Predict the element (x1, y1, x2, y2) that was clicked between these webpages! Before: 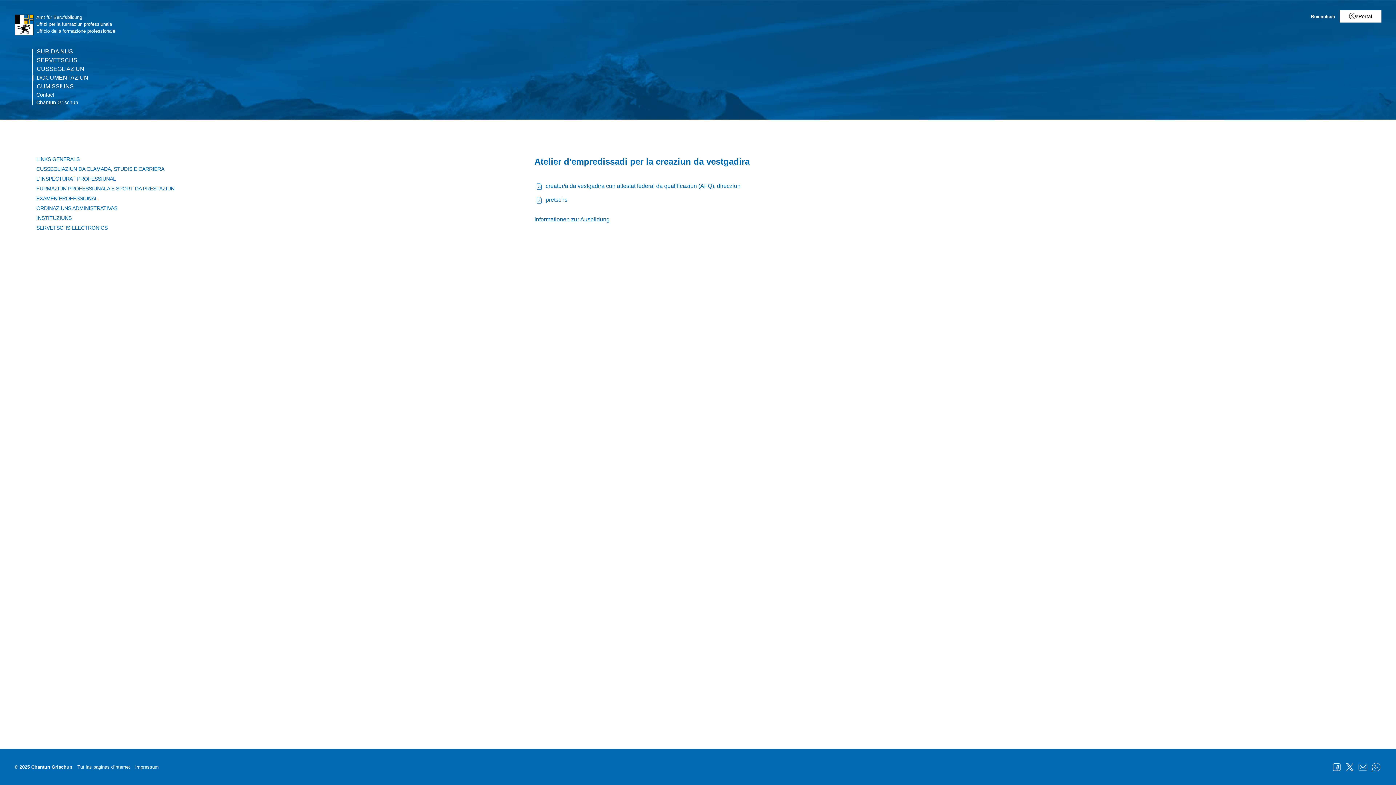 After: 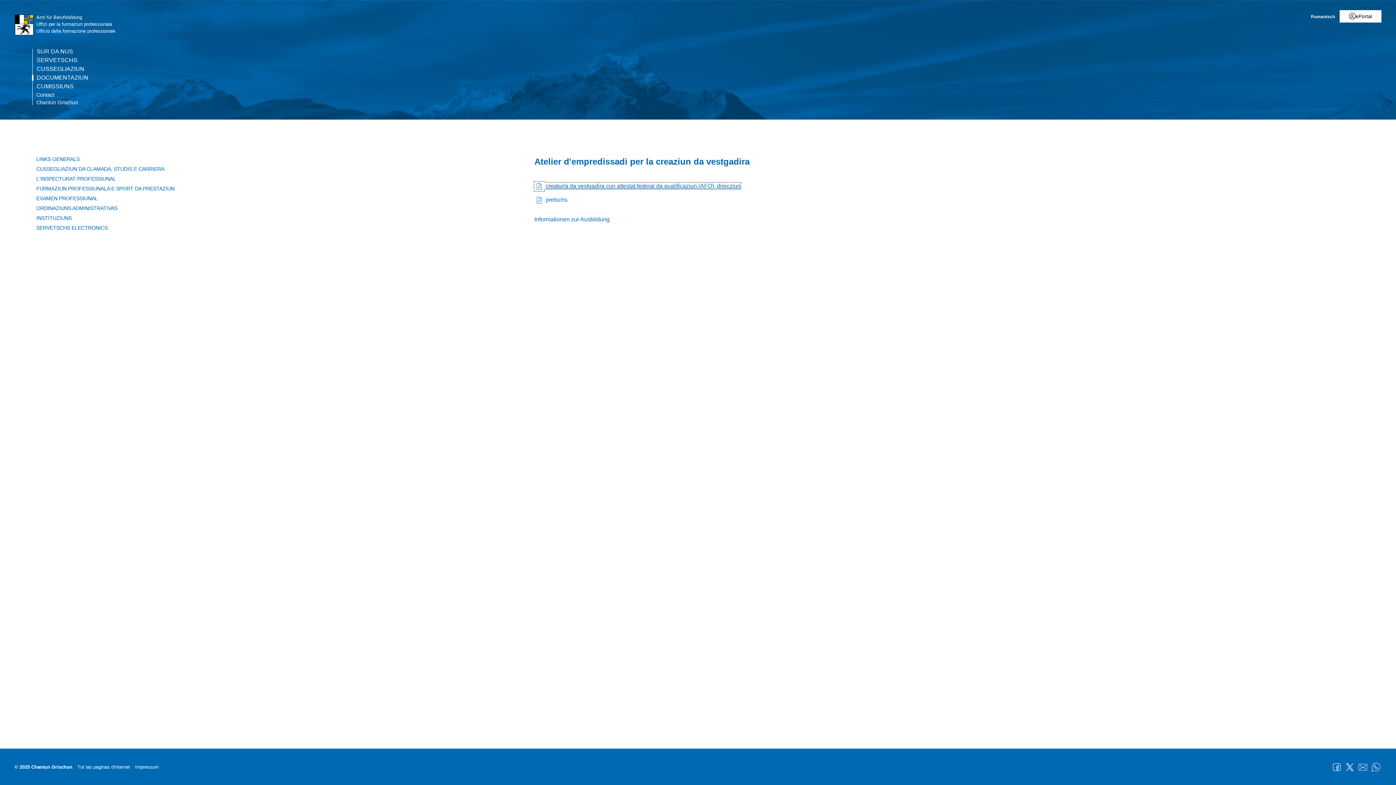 Action: label: creatur/a da vestgadira cun attestat federal da qualificaziun (AFQ), direcziun bbox: (534, 183, 740, 189)